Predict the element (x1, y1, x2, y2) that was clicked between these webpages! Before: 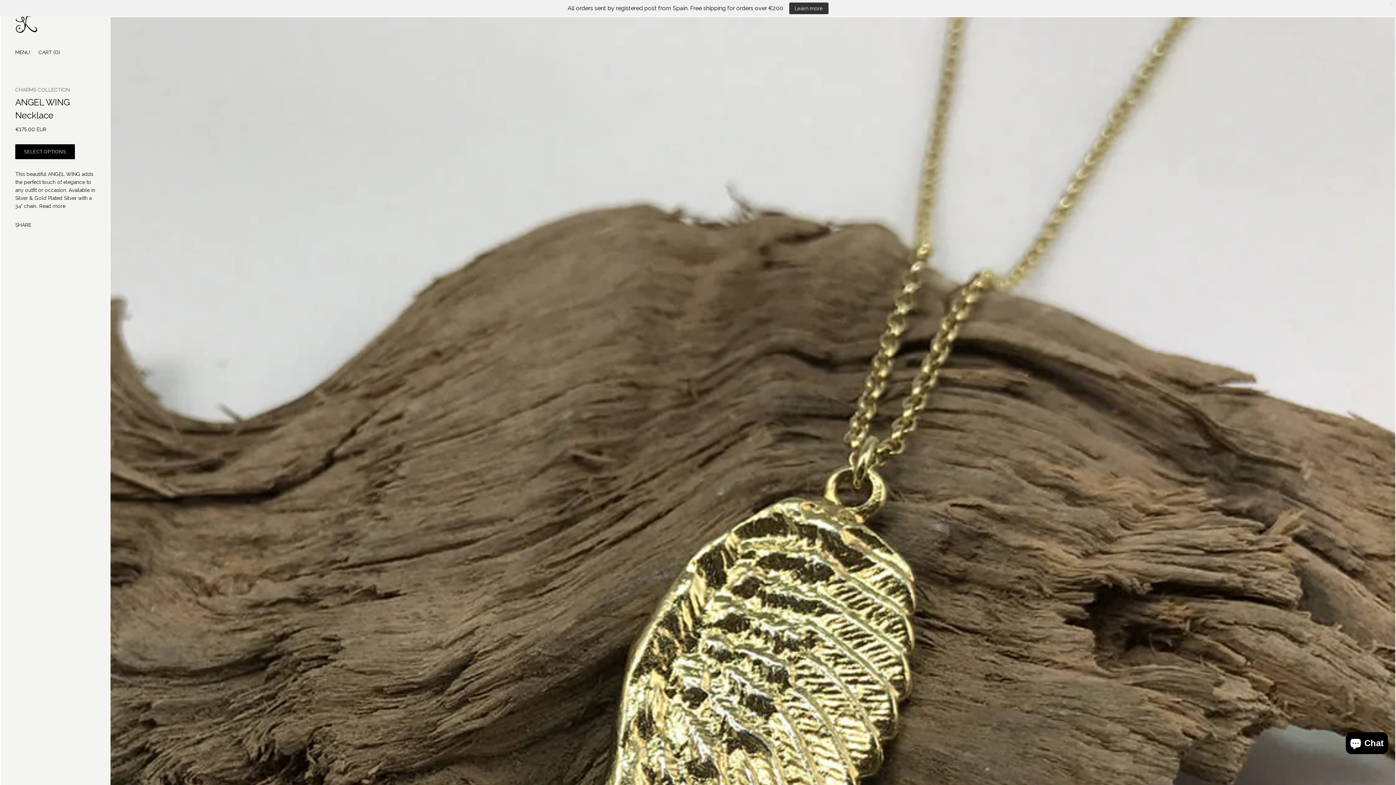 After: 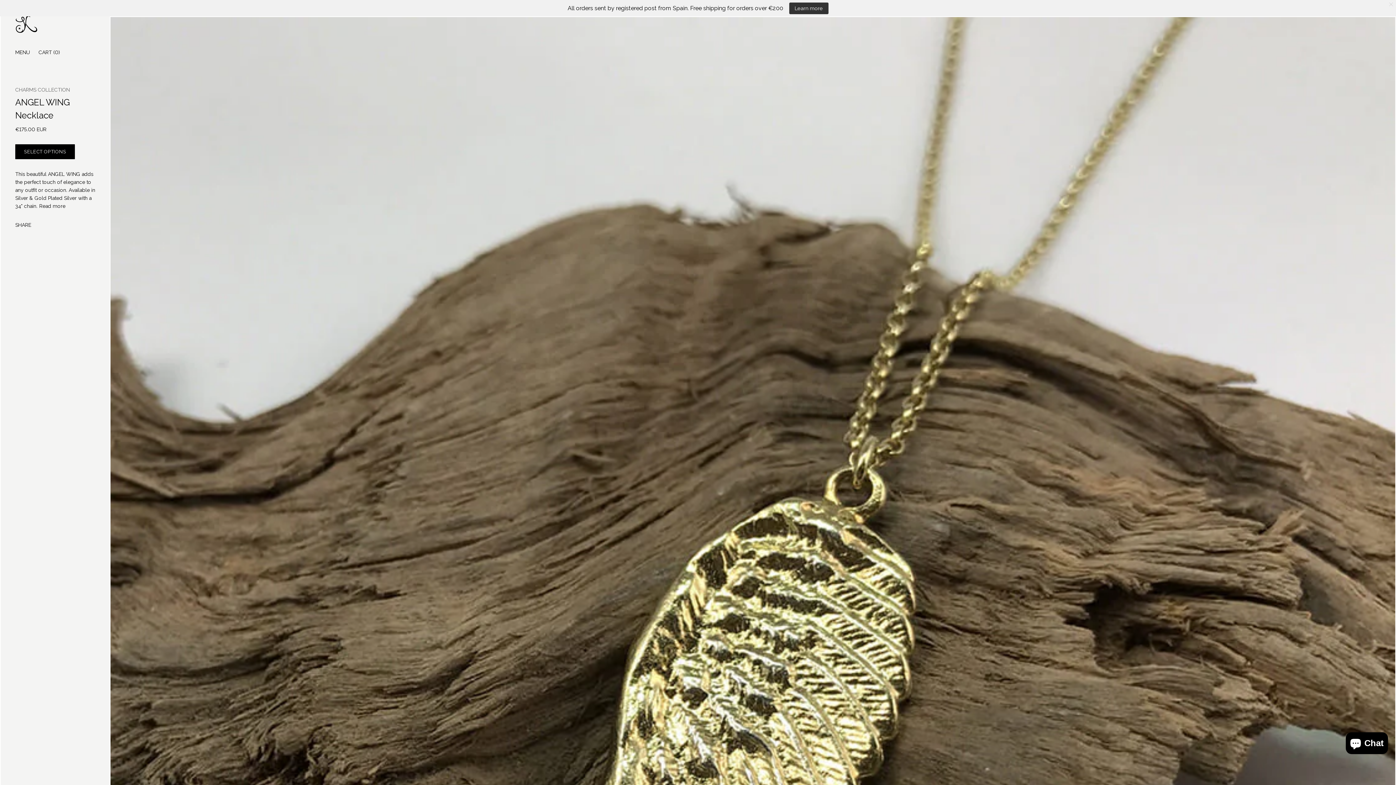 Action: label: Learn more bbox: (789, 2, 828, 14)